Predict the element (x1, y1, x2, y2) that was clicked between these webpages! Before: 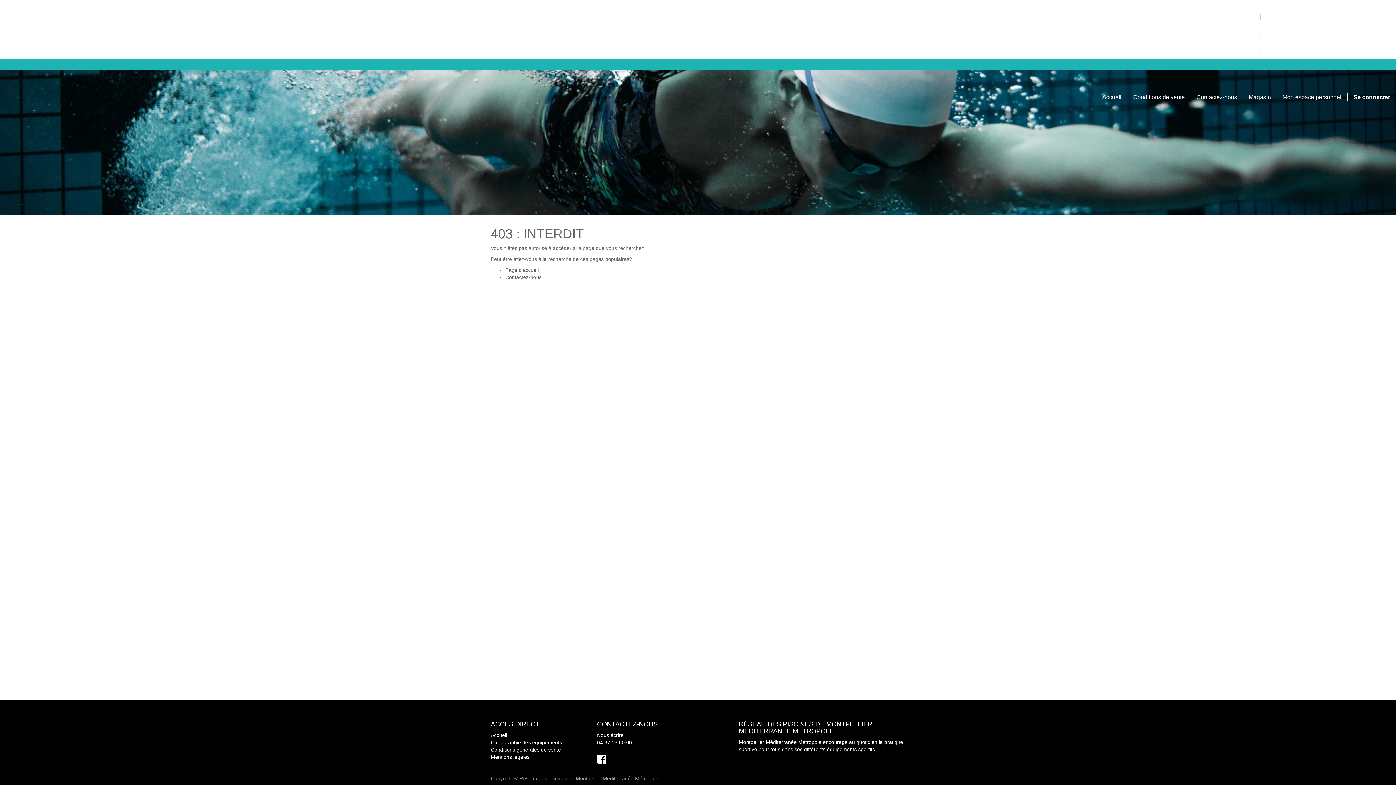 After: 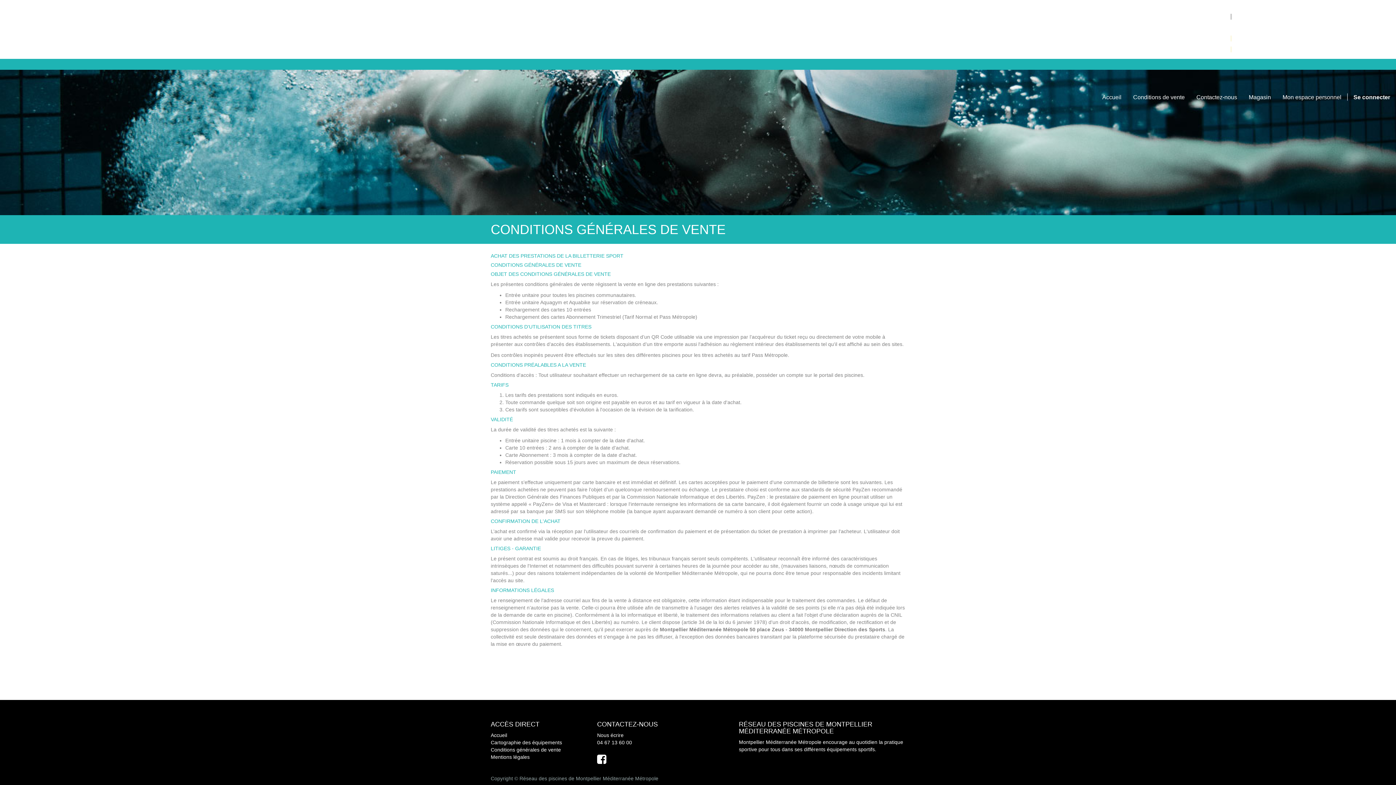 Action: bbox: (1127, 88, 1190, 106) label: Conditions de vente